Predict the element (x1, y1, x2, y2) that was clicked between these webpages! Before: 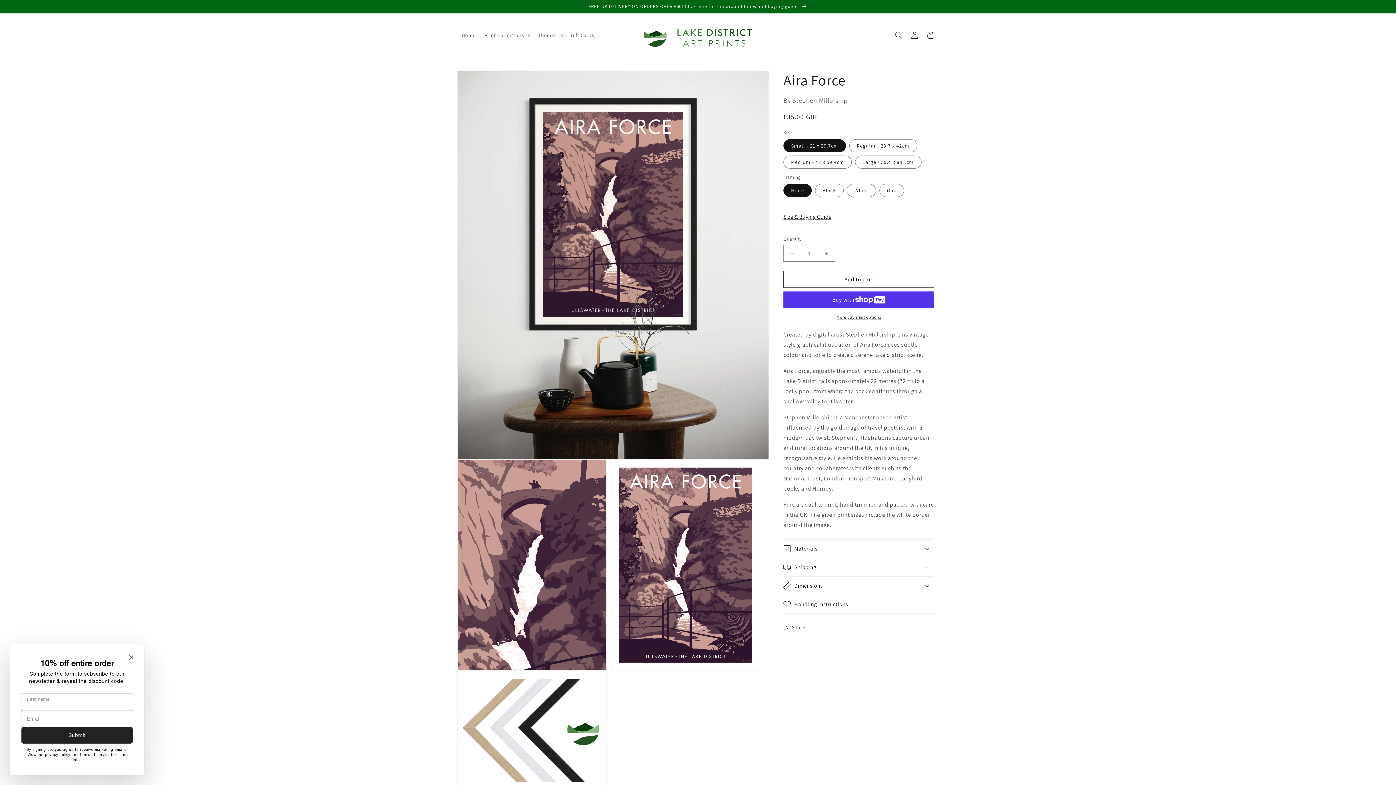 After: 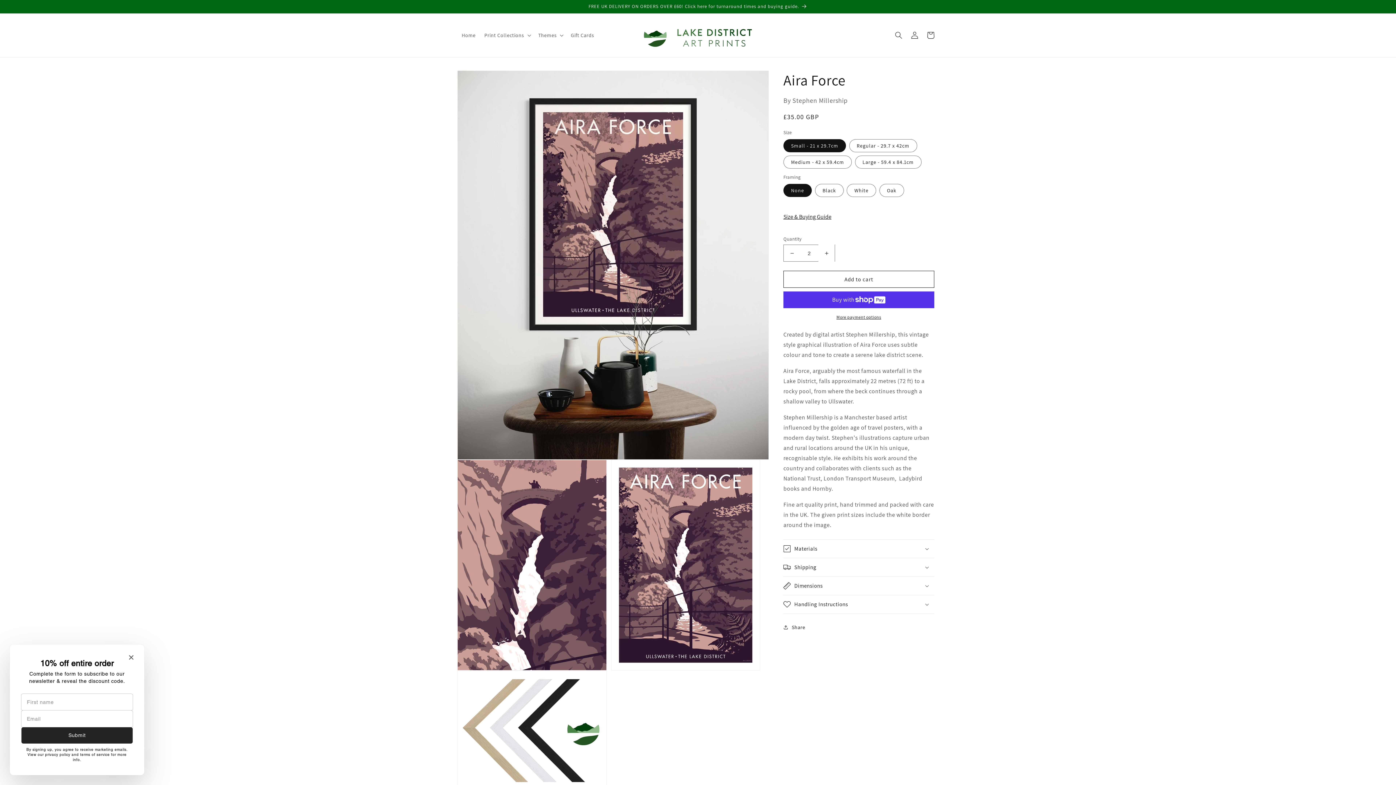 Action: bbox: (818, 244, 834, 261) label: Increase quantity for Aira Force